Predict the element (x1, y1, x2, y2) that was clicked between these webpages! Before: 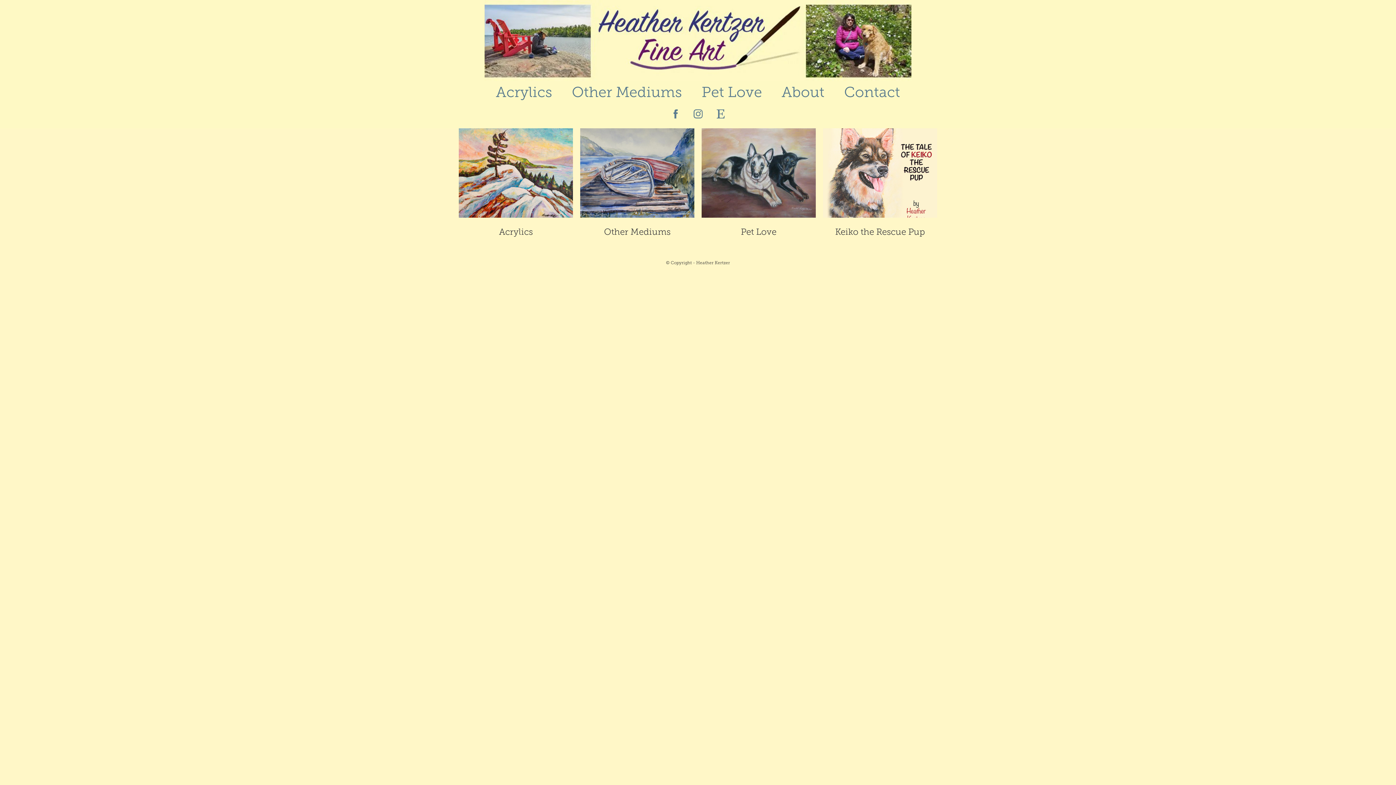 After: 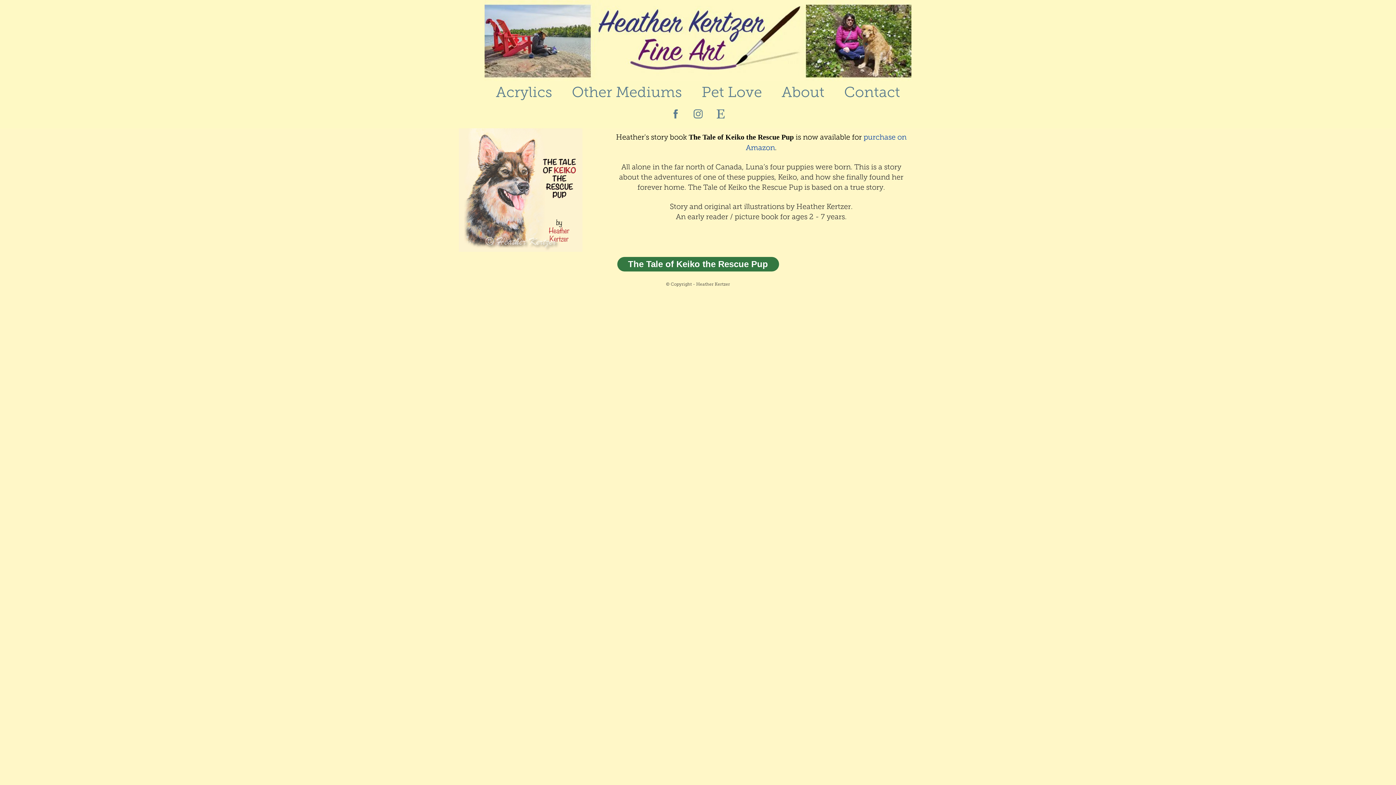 Action: bbox: (823, 128, 937, 259) label: Keiko the Rescue Pup